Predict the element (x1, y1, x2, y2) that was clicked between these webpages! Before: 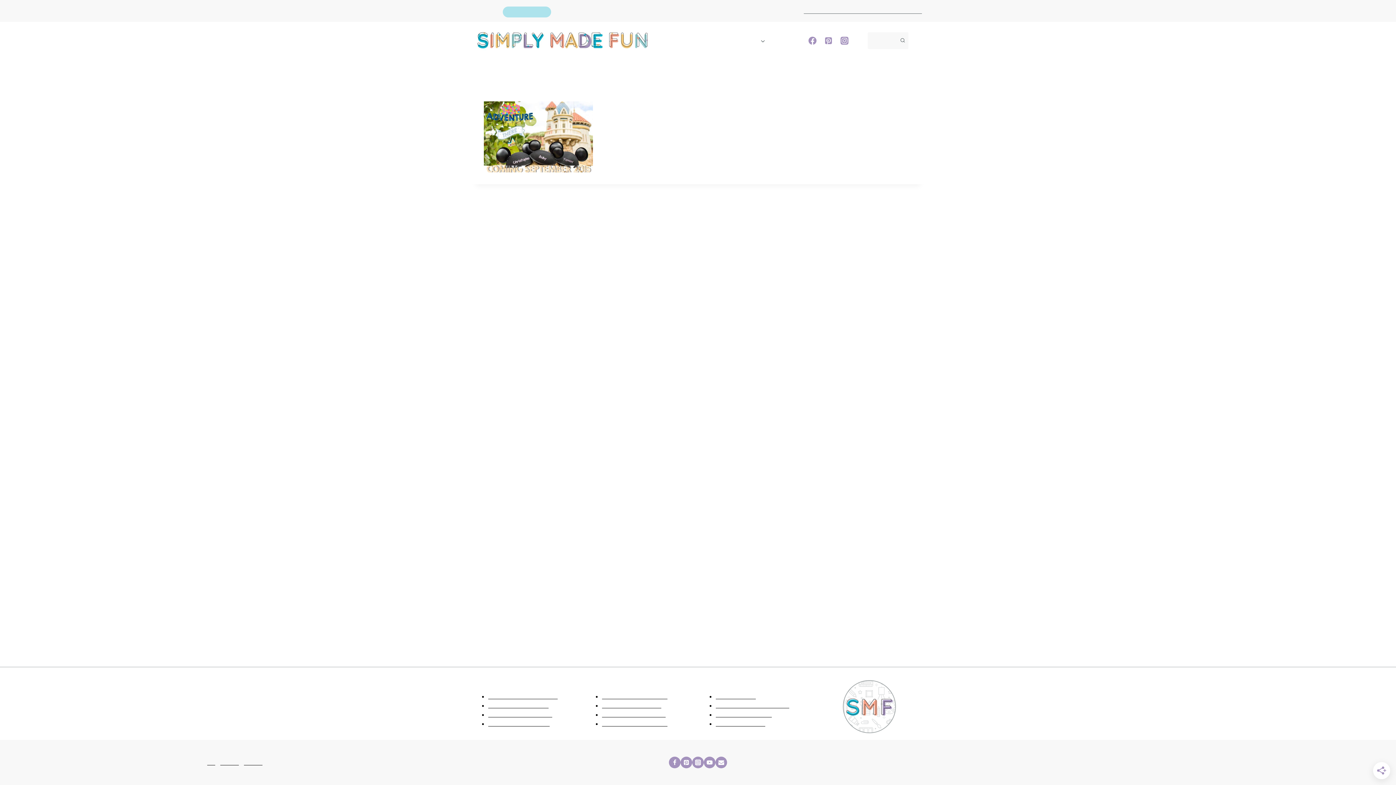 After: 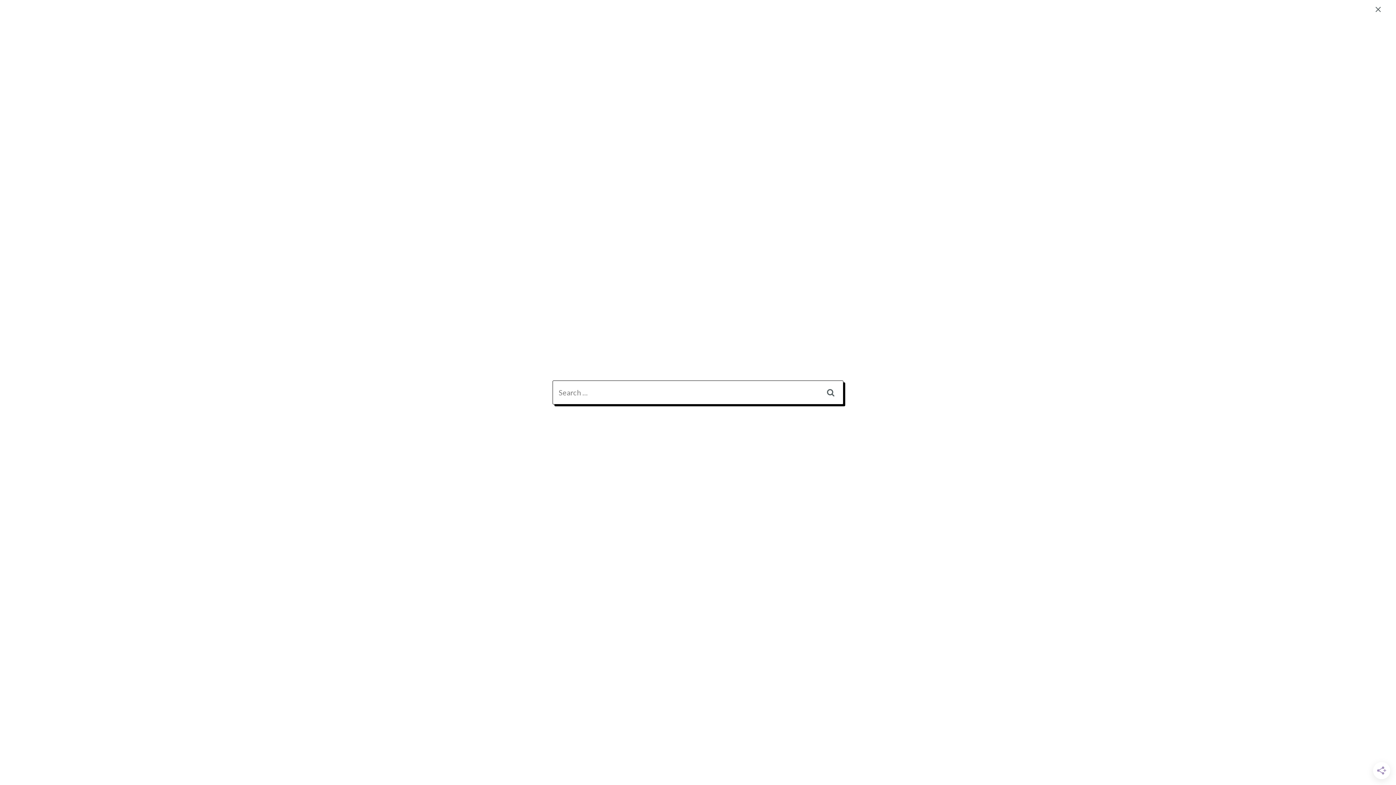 Action: label: View Search Form bbox: (869, 32, 908, 49)